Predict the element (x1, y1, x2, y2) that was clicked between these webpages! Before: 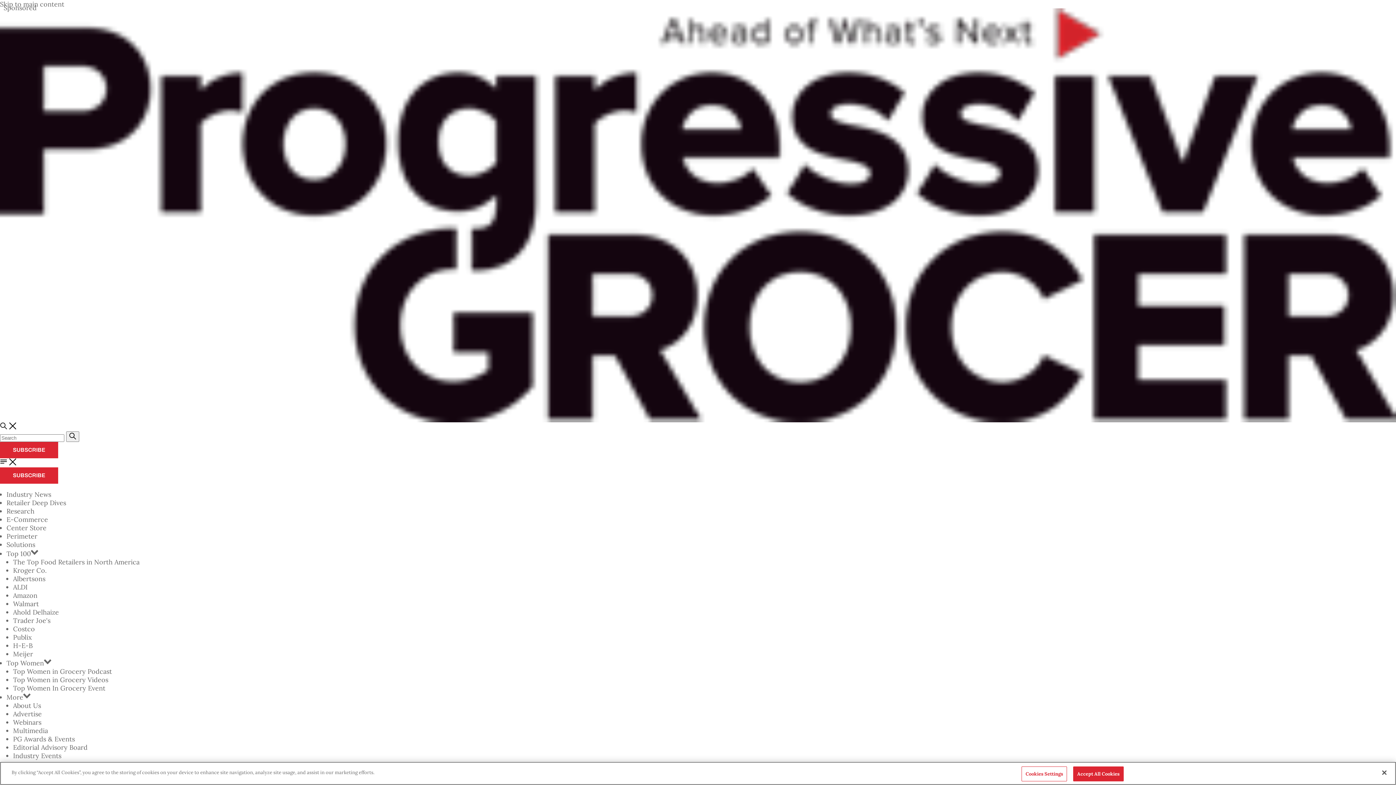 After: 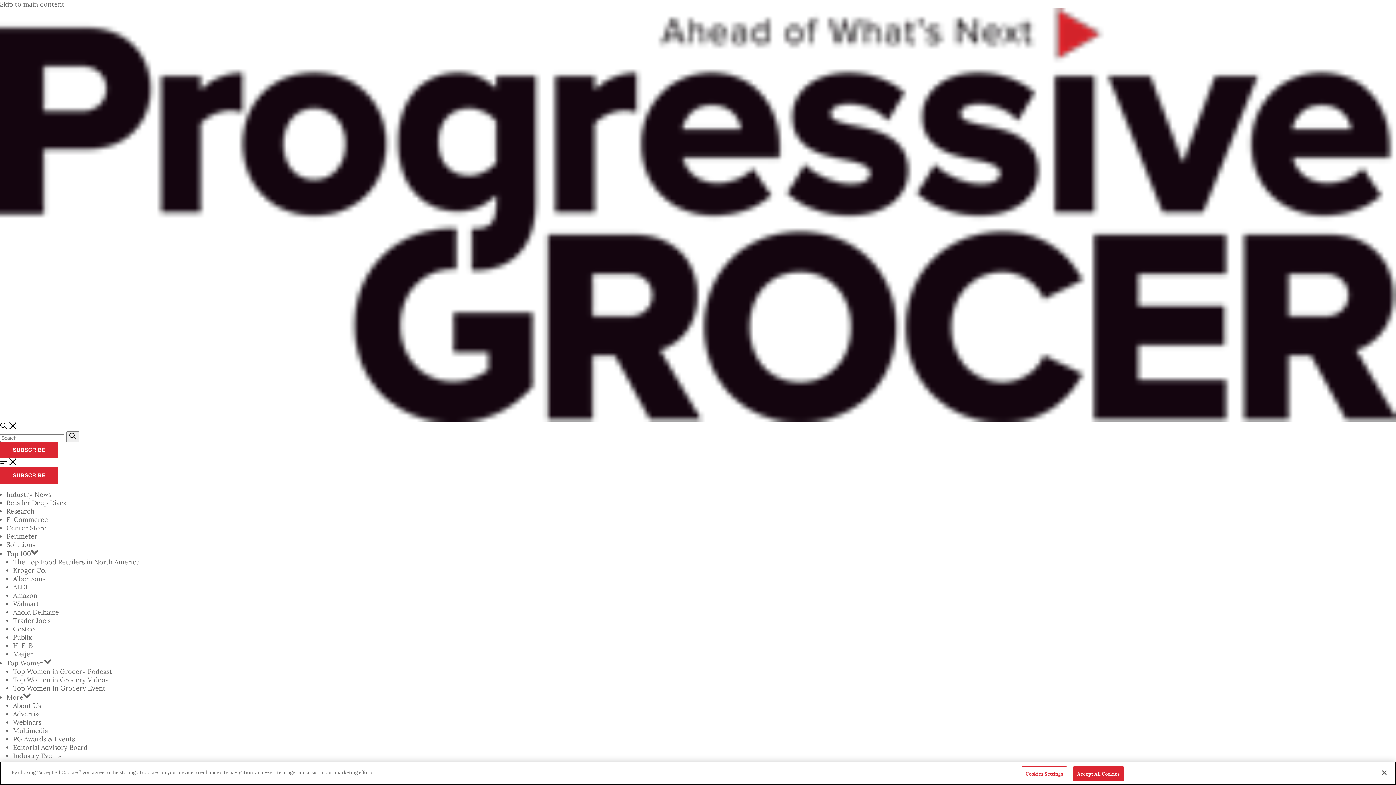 Action: bbox: (13, 633, 32, 641) label: Publix